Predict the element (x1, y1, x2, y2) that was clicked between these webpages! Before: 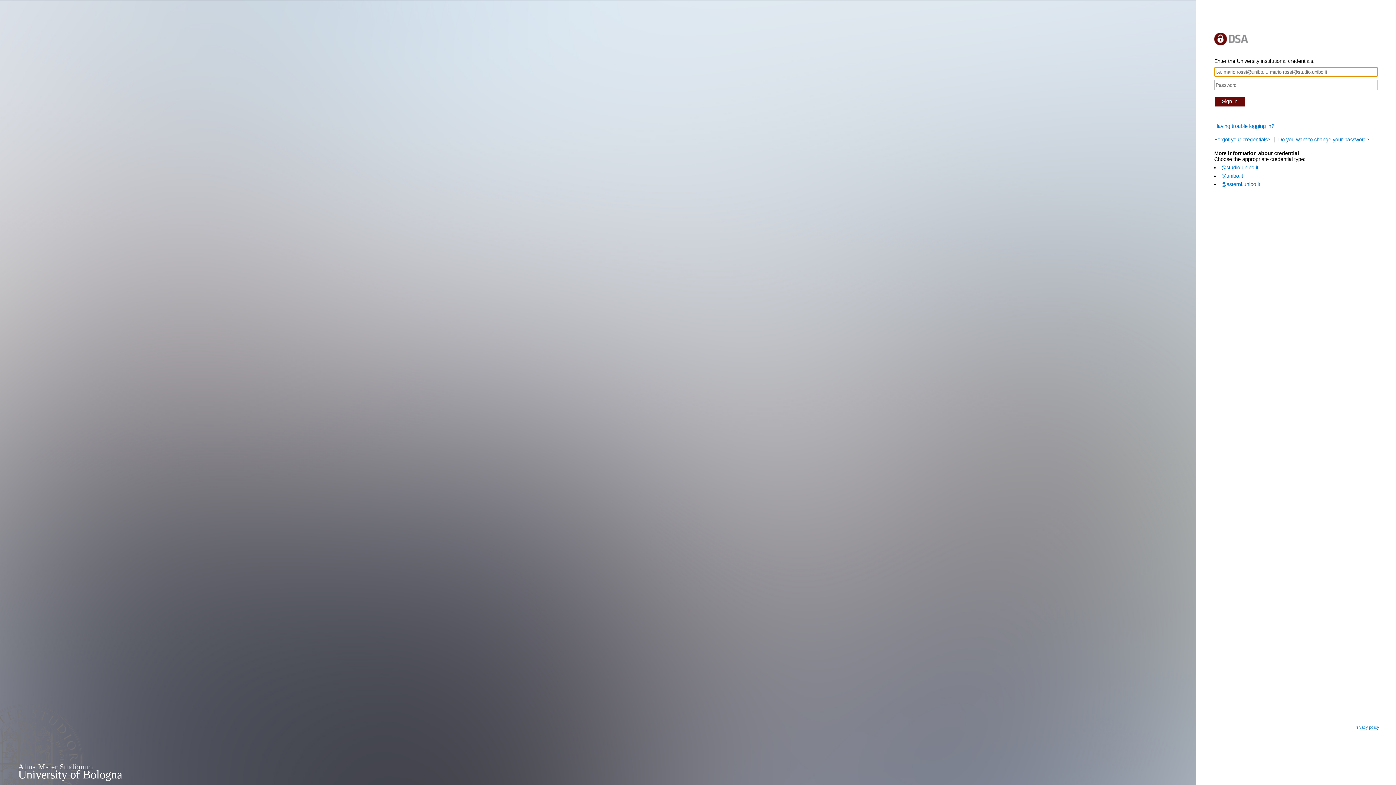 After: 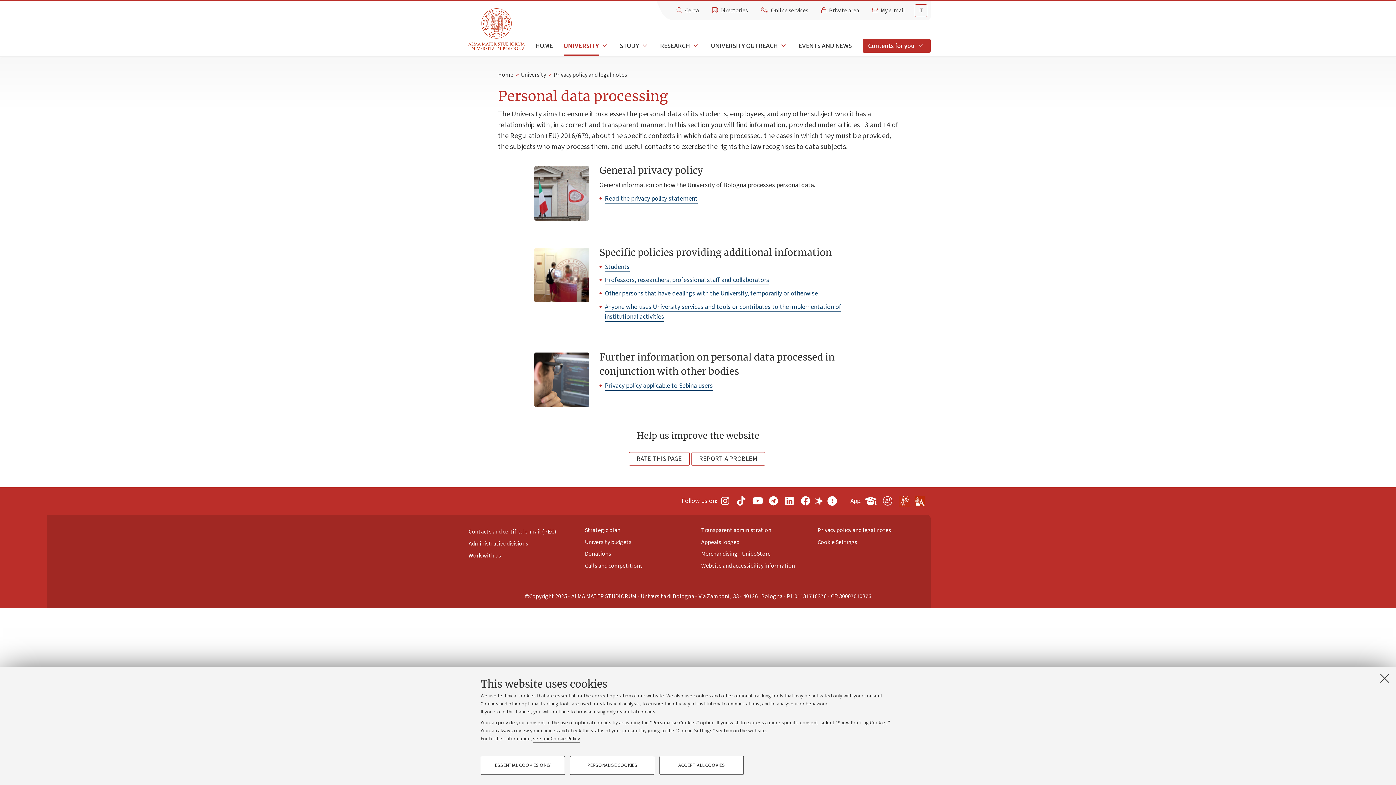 Action: label: Privacy policy bbox: (1354, 725, 1385, 729)